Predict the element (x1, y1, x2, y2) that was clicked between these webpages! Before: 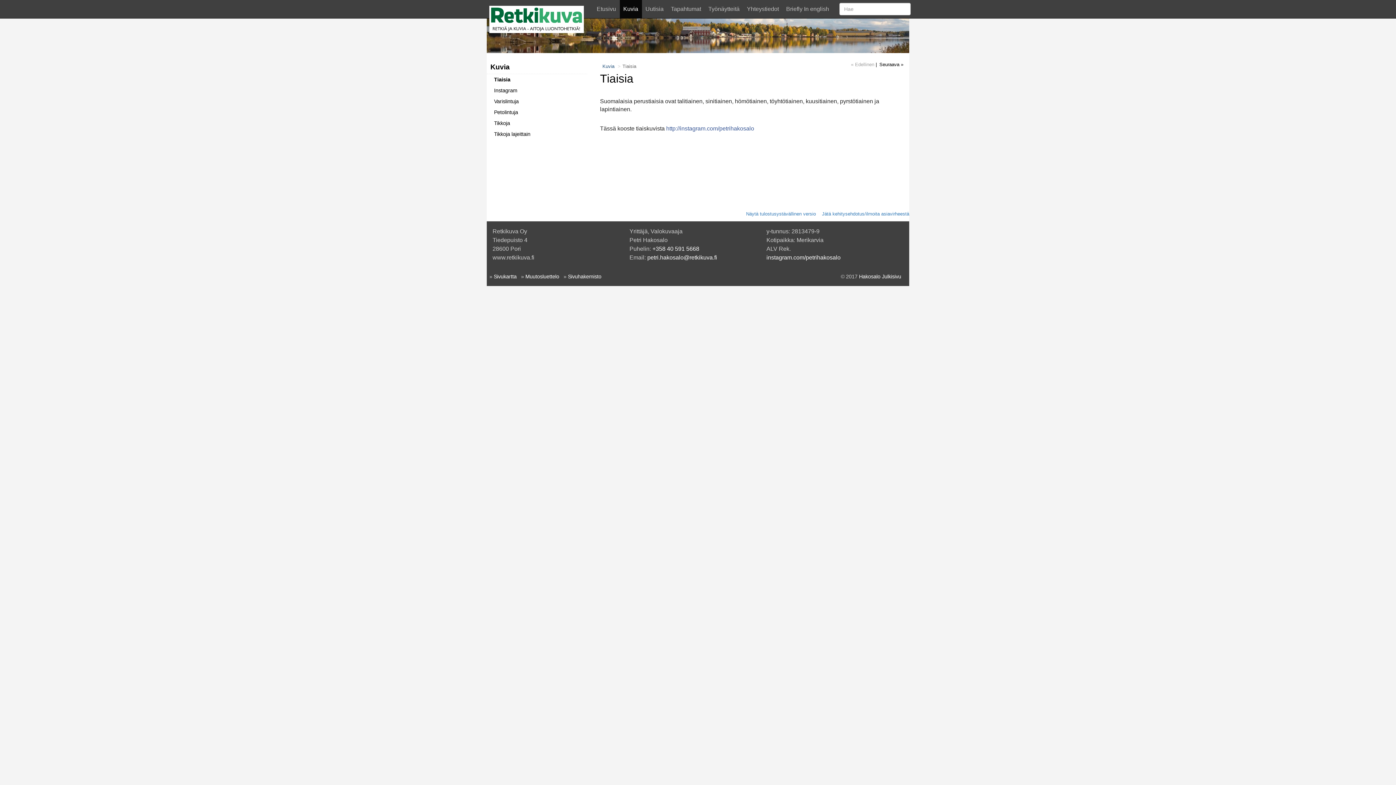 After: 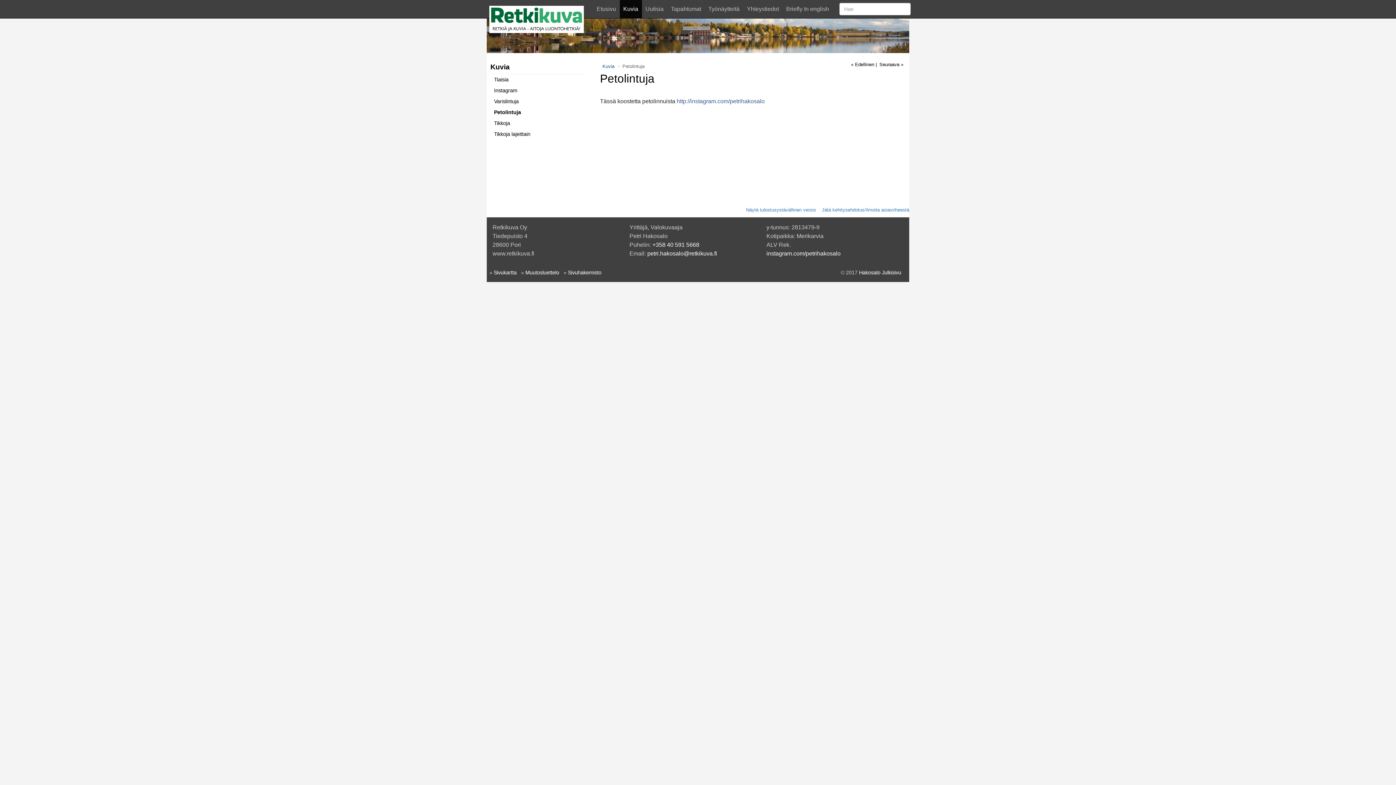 Action: label: Petolintuja bbox: (490, 106, 564, 117)